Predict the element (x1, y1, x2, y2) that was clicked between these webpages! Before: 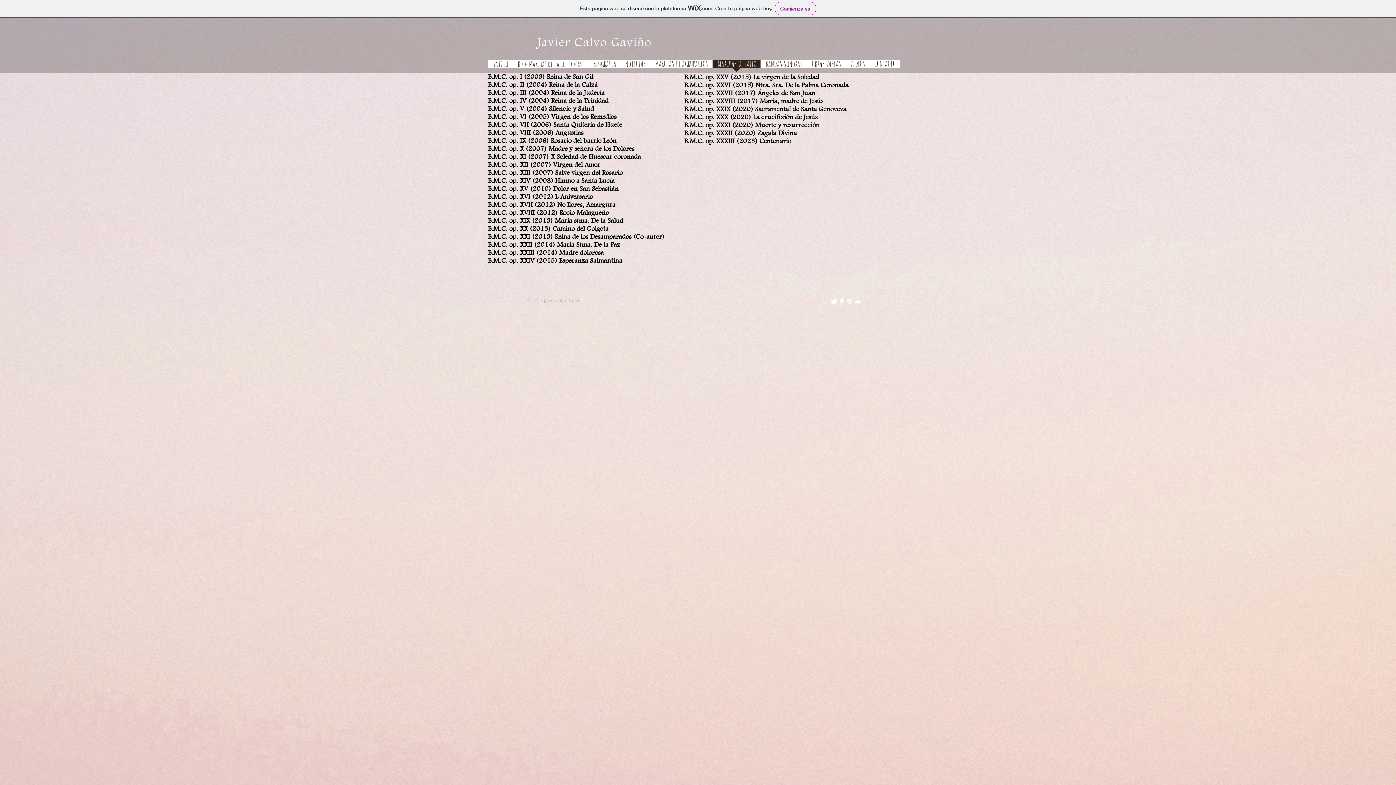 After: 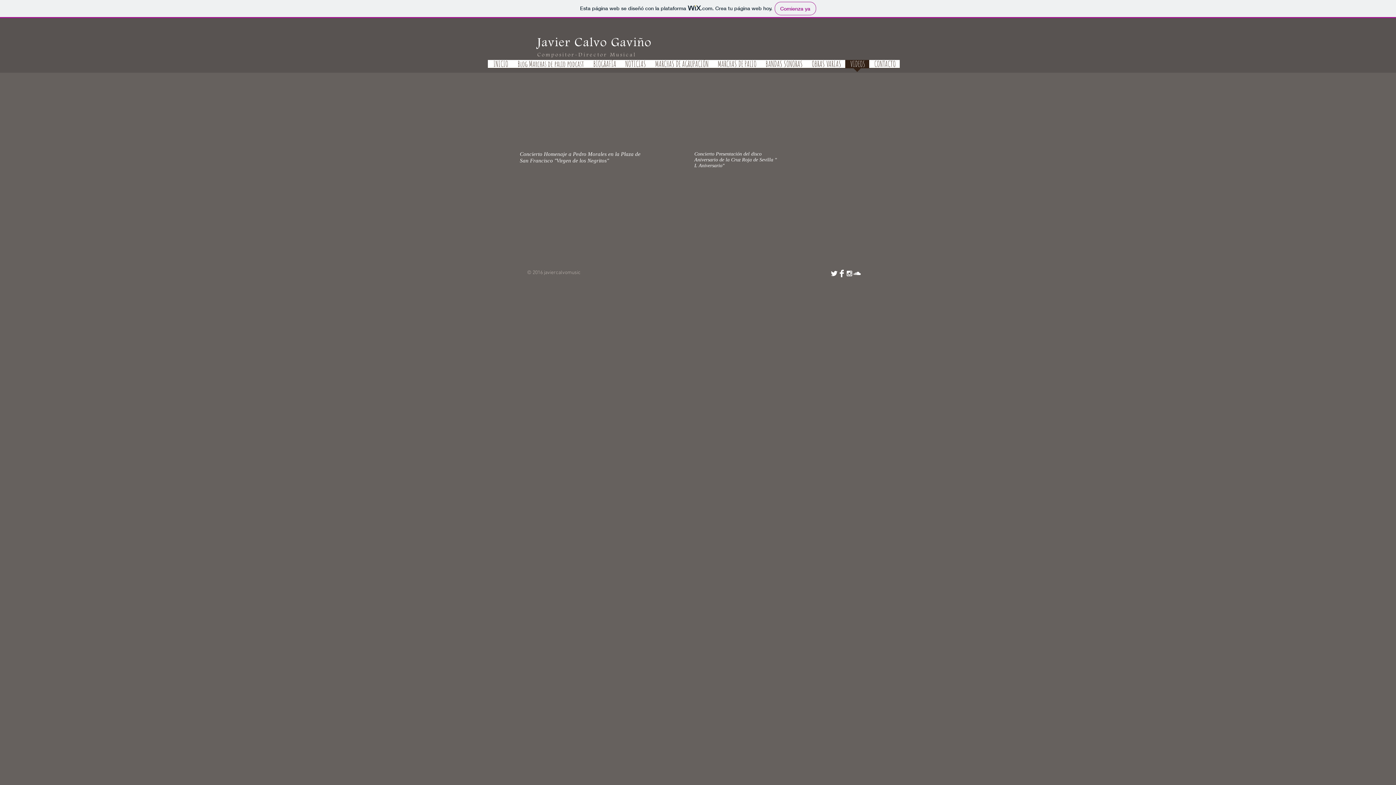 Action: bbox: (845, 60, 869, 72) label: VIDEOS